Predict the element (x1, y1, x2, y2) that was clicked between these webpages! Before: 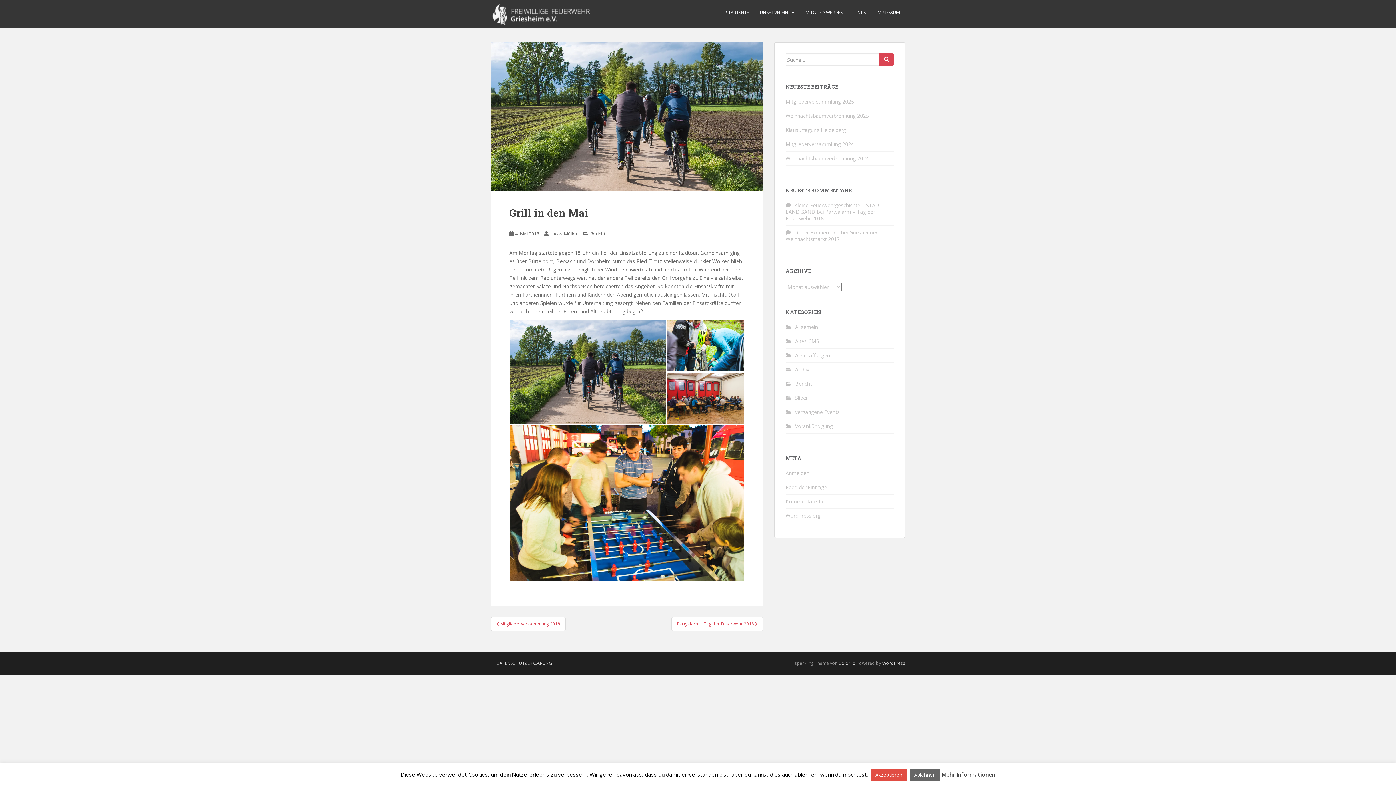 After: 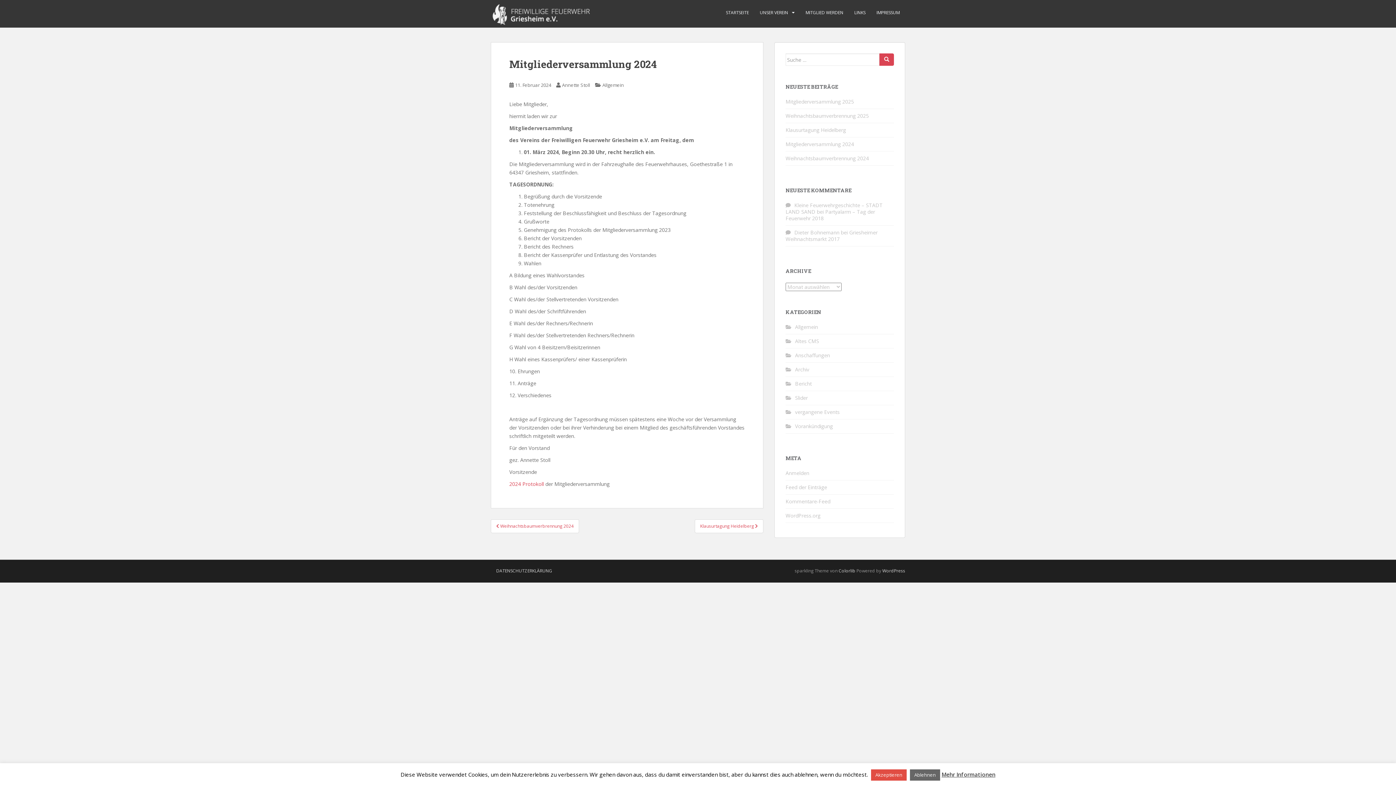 Action: bbox: (785, 140, 854, 147) label: Mitgliederversammlung 2024